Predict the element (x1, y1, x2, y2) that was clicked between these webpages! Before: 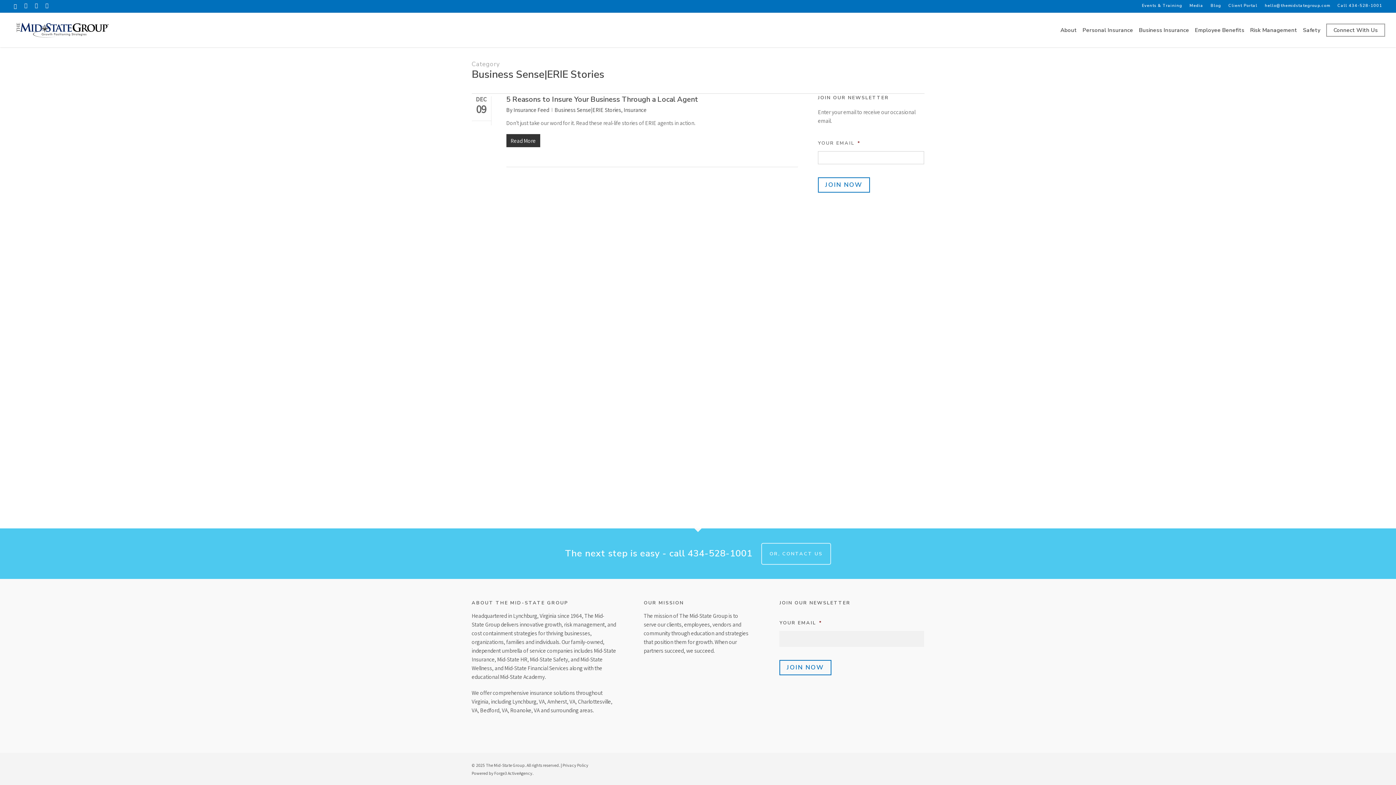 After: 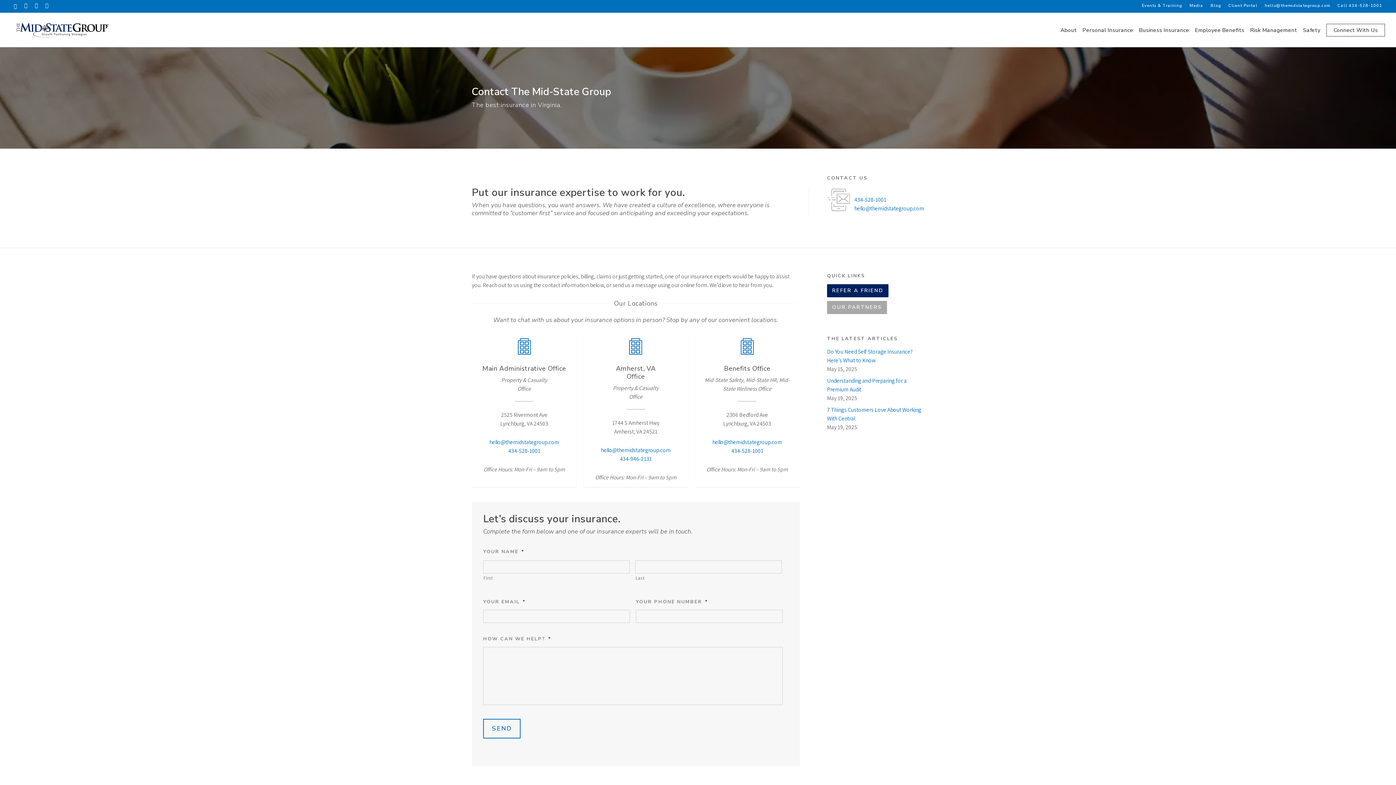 Action: label: Connect With Us - Visit page Contact bbox: (1326, 26, 1385, 33)